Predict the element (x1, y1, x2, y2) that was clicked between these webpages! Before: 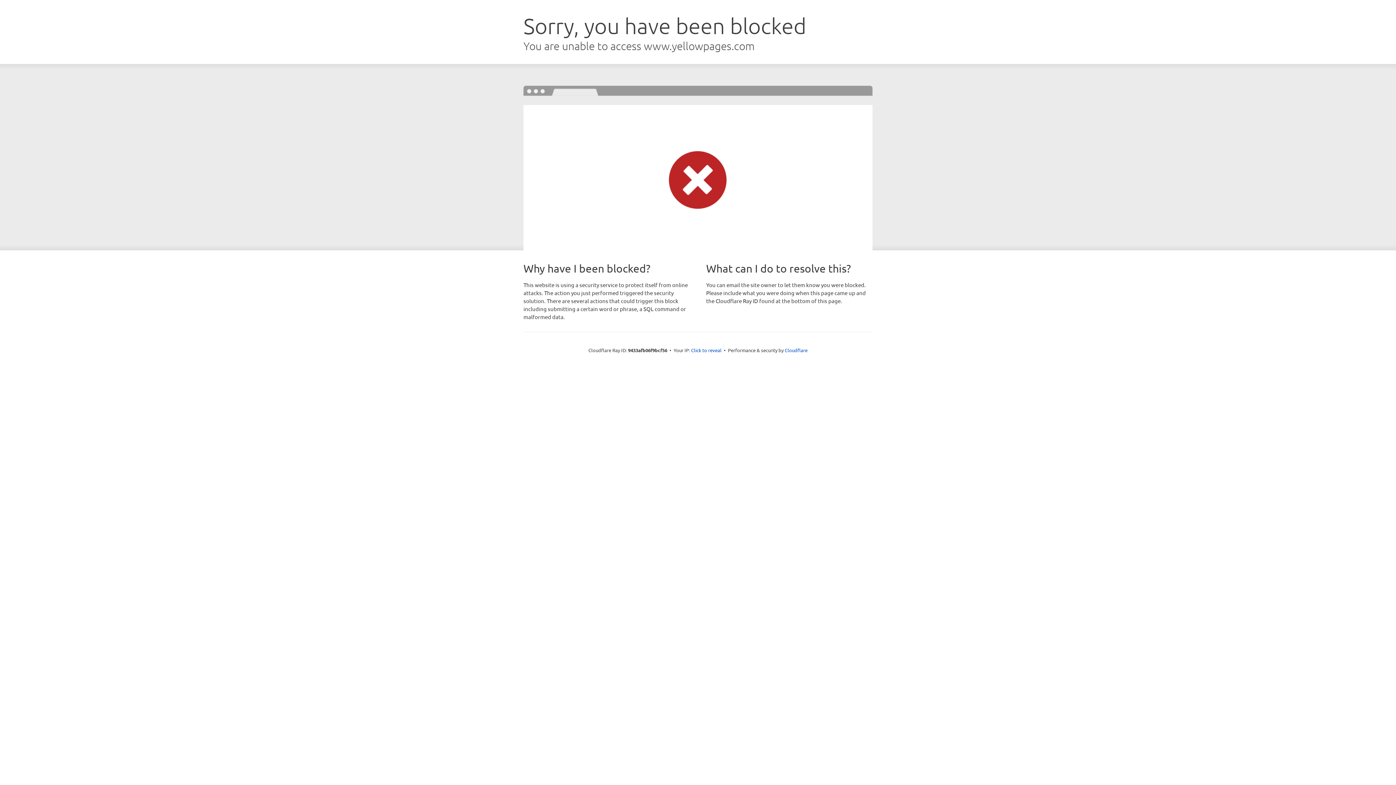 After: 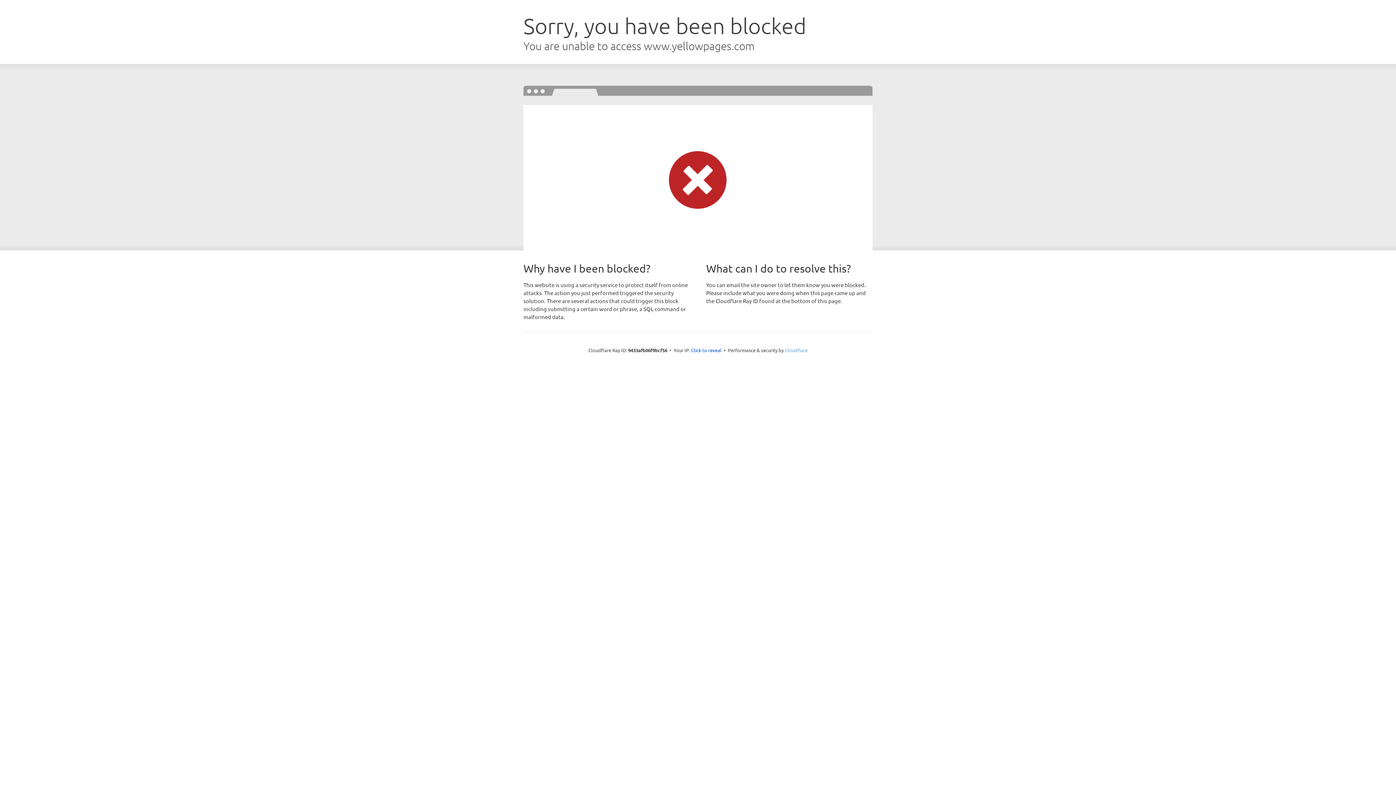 Action: label: Cloudflare bbox: (784, 347, 807, 353)